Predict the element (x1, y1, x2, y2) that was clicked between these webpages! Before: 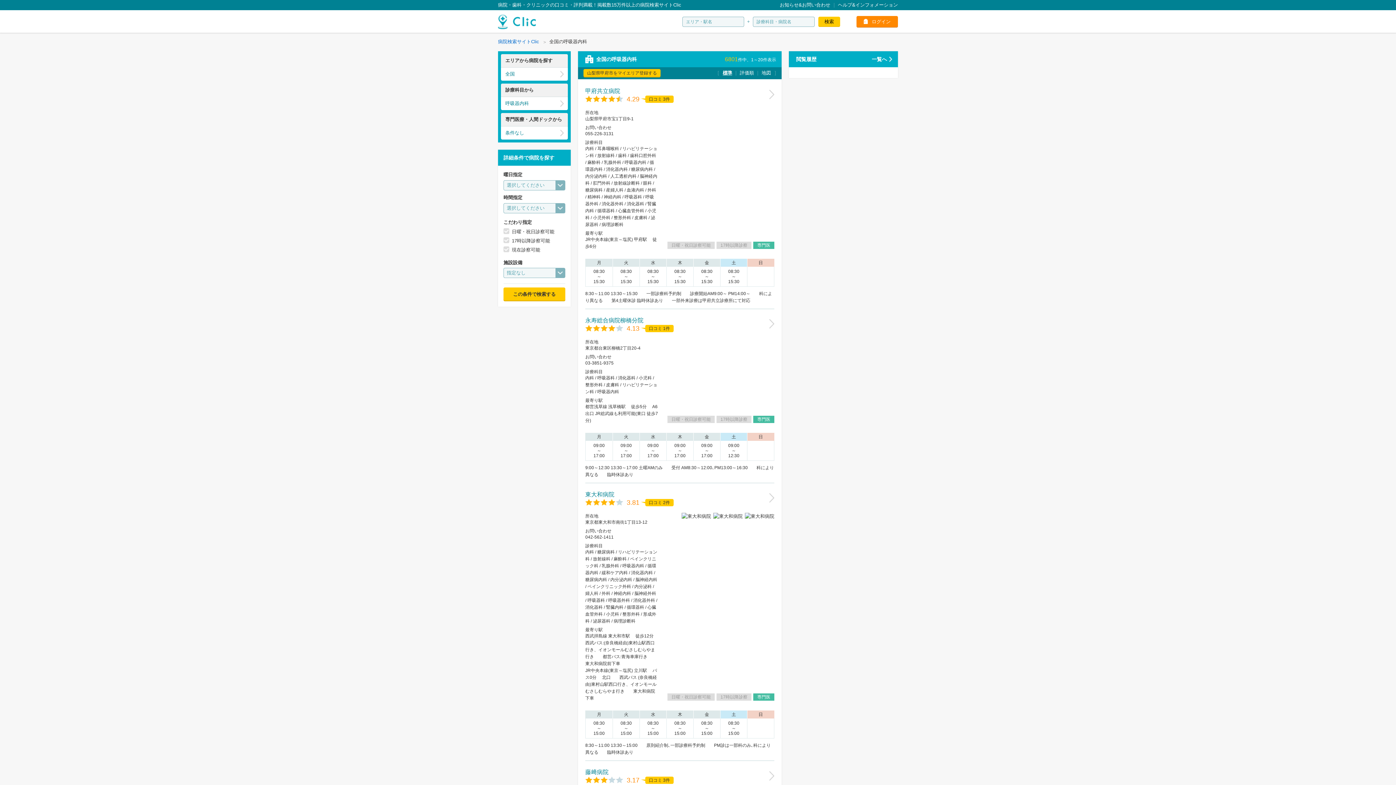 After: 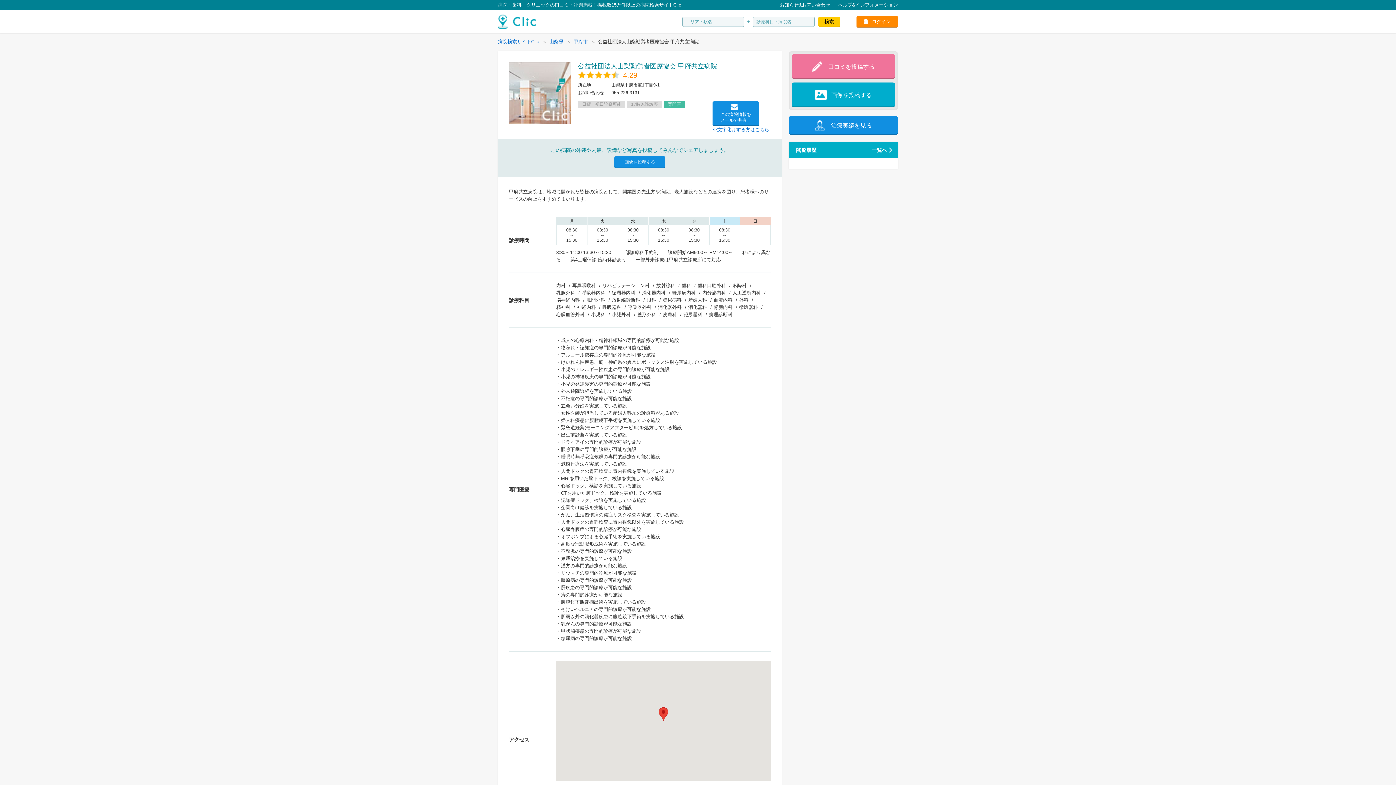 Action: label: 甲府共立病院

 4.29 口コミ 3件 bbox: (585, 86, 774, 102)